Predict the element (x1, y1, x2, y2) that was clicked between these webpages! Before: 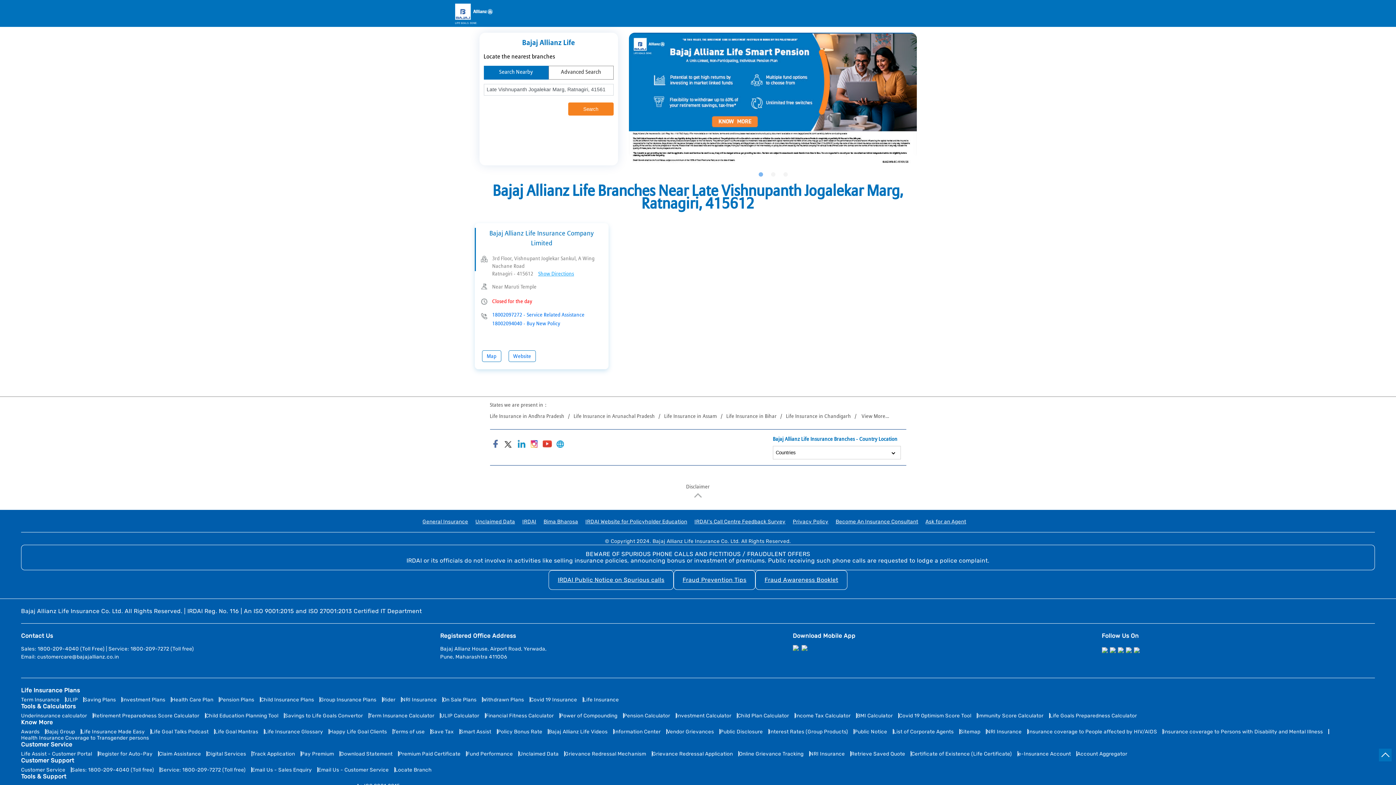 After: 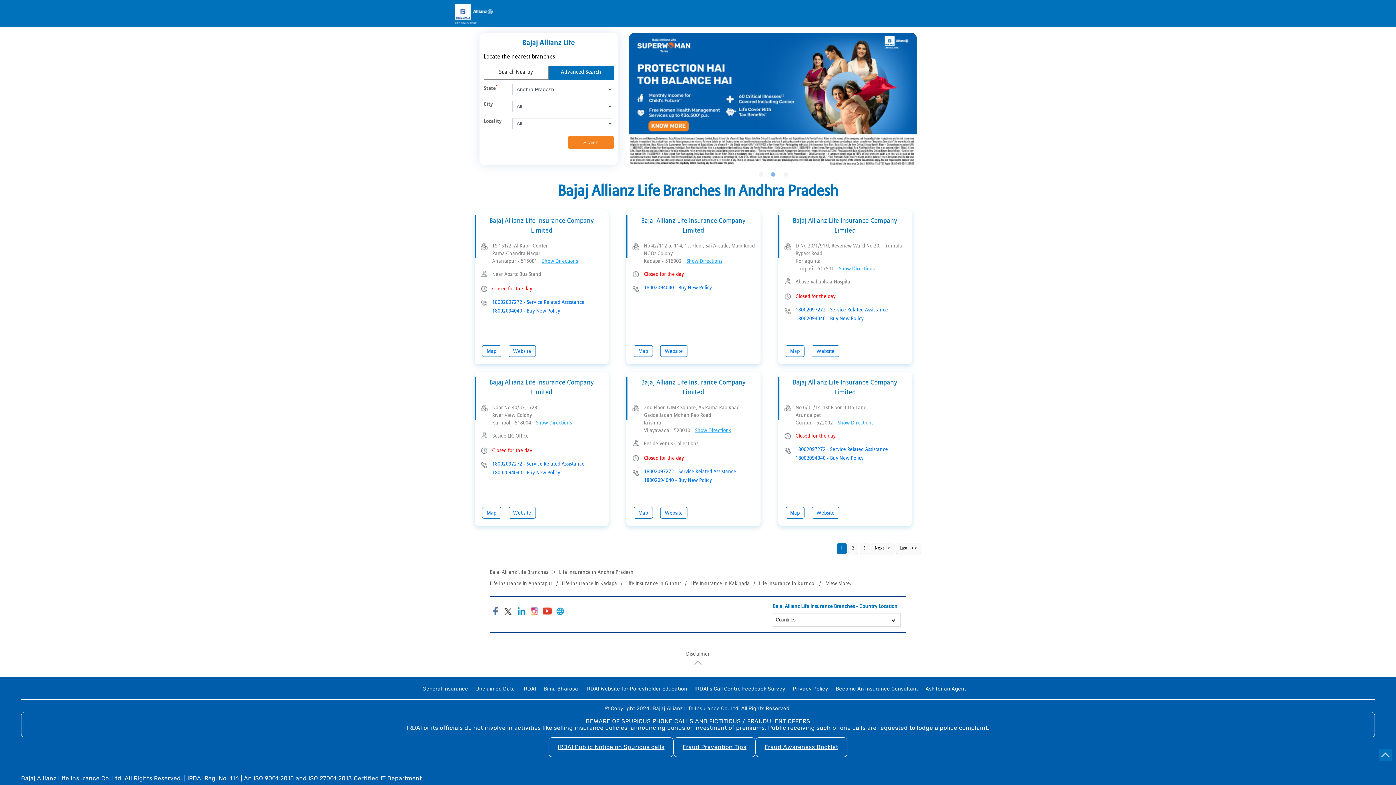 Action: label: Life Insurance in Andhra Pradesh bbox: (490, 412, 570, 420)